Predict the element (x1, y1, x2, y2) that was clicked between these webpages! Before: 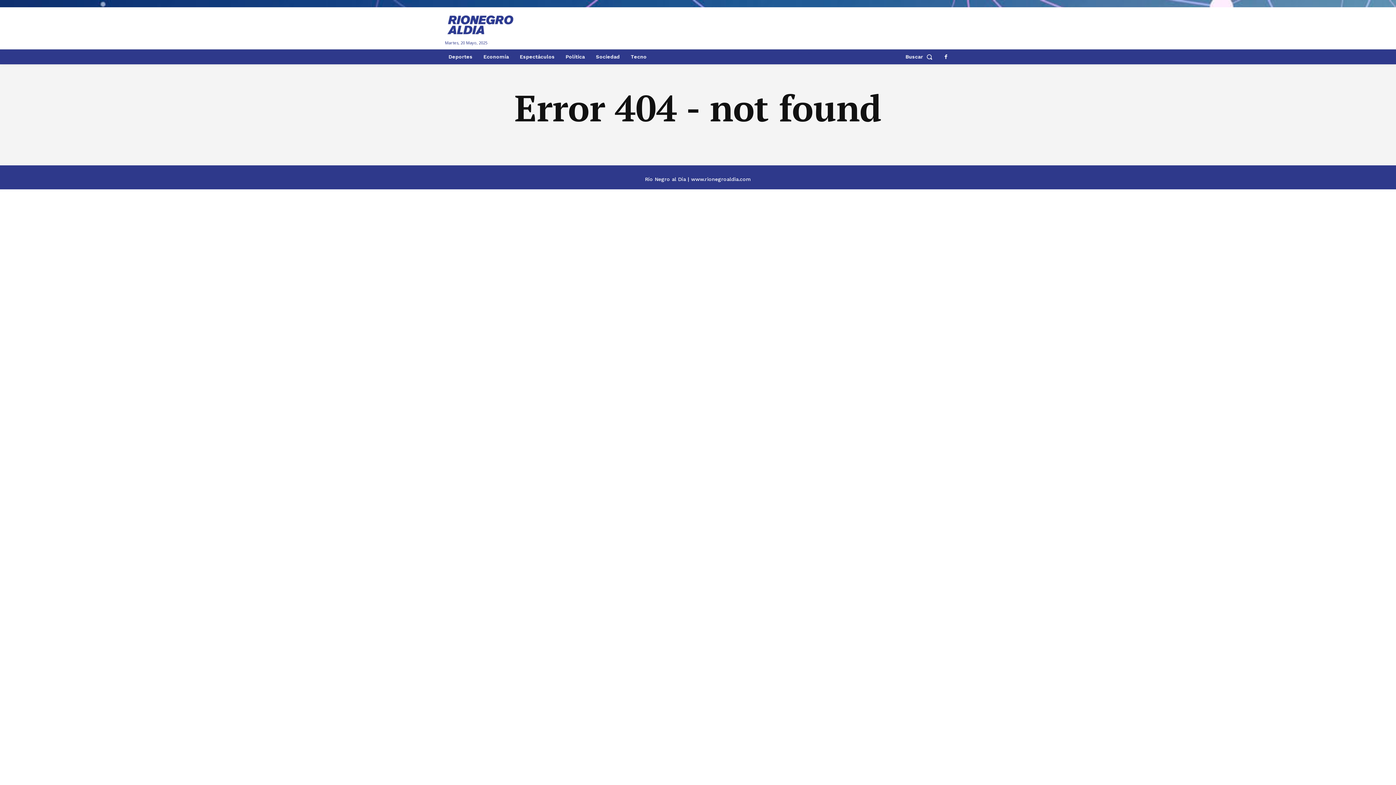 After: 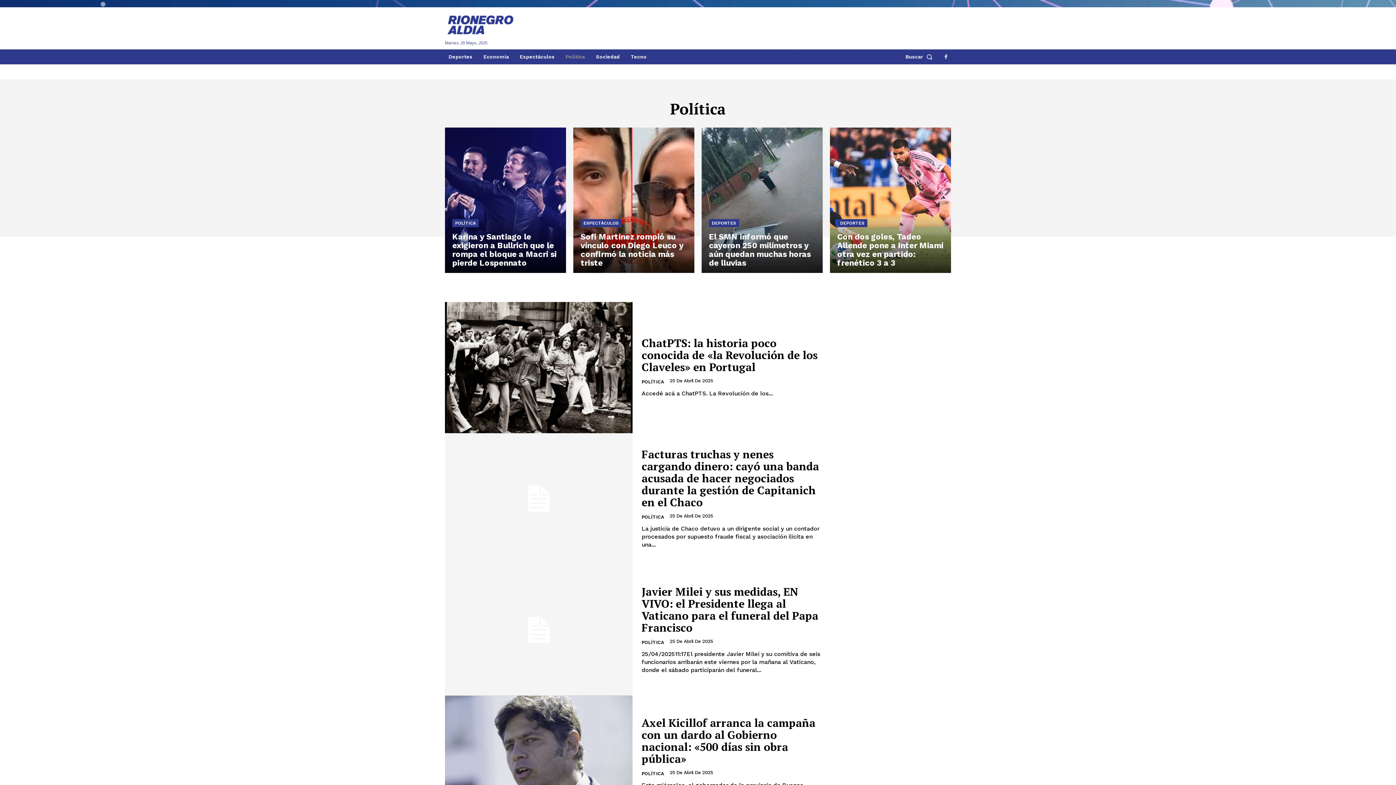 Action: bbox: (562, 49, 588, 64) label: Política